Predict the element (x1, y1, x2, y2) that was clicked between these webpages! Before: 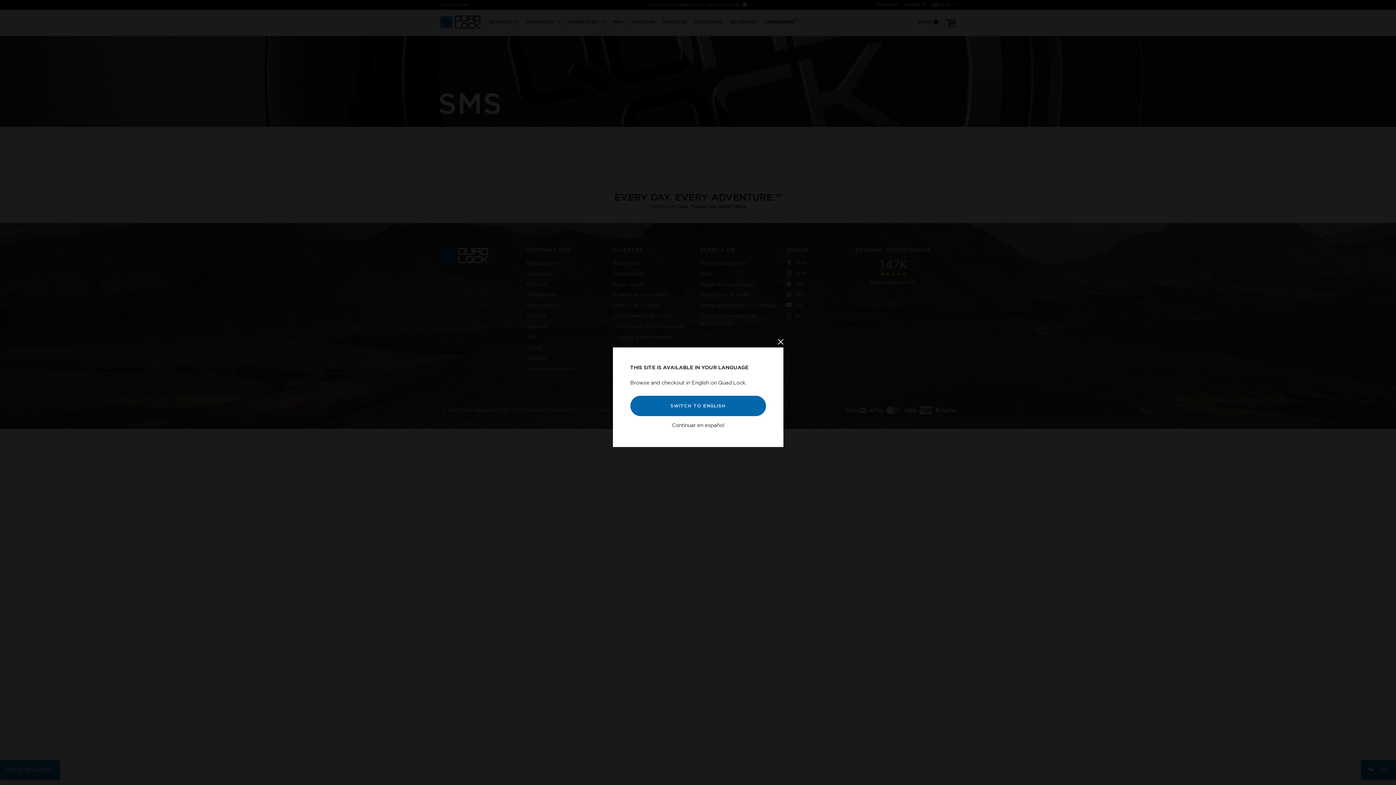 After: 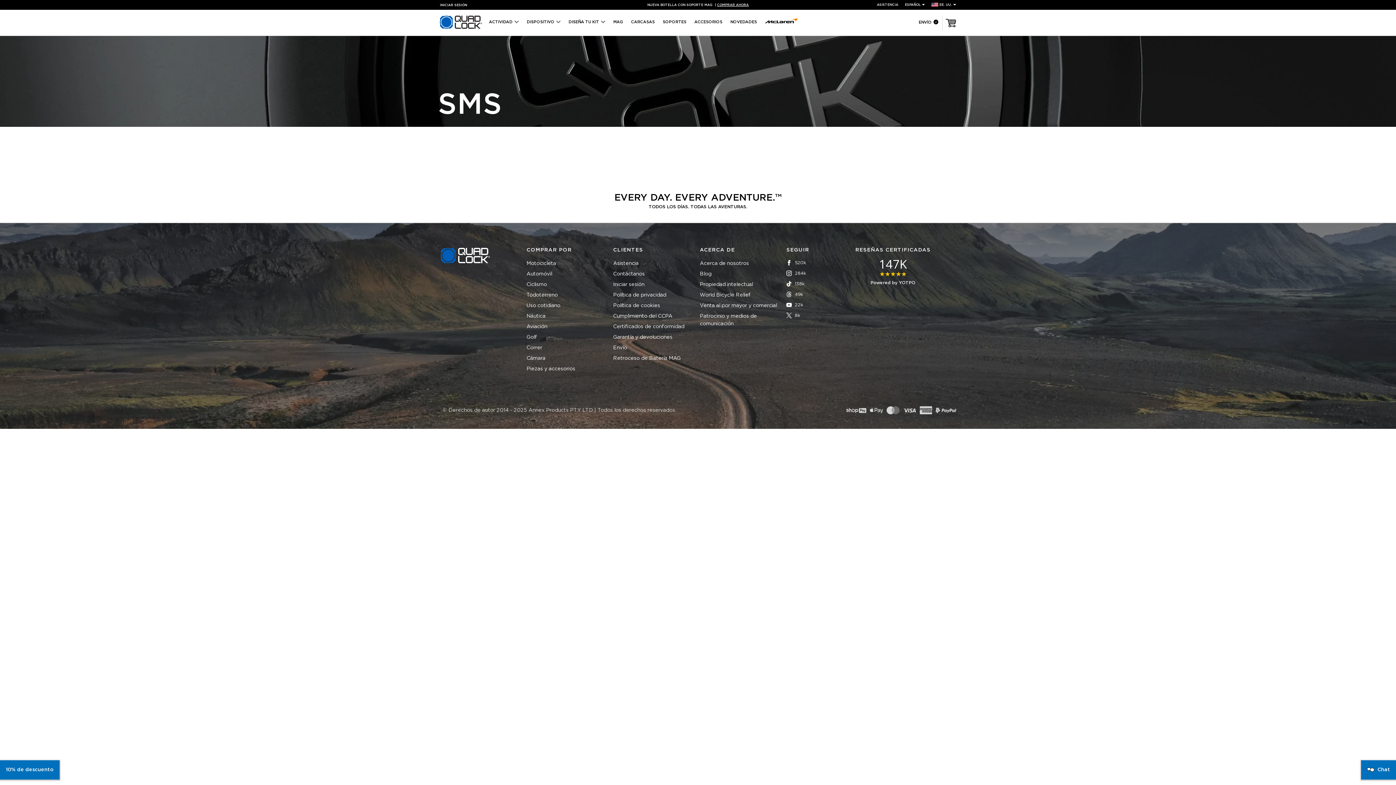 Action: label: Cierra la ventana emergente bbox: (778, 338, 783, 346)